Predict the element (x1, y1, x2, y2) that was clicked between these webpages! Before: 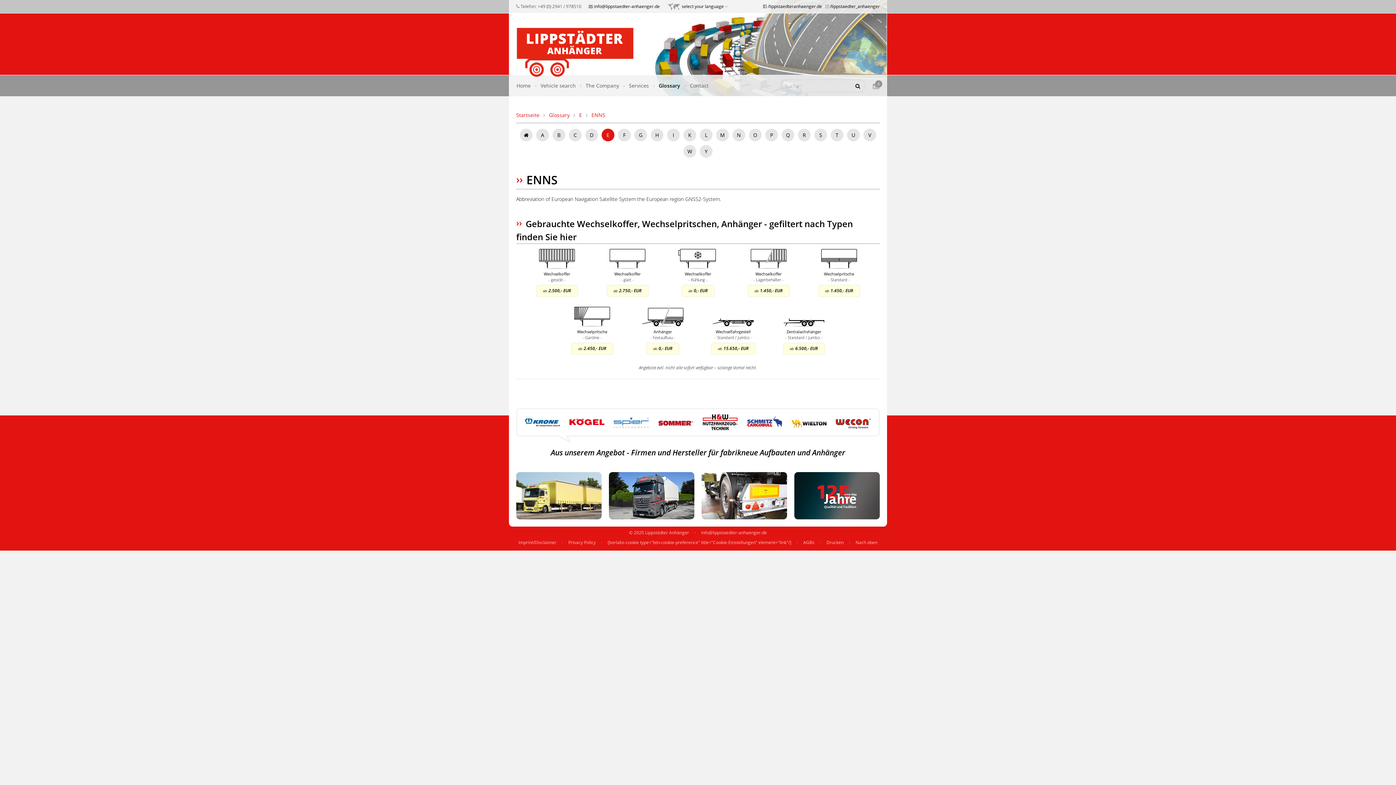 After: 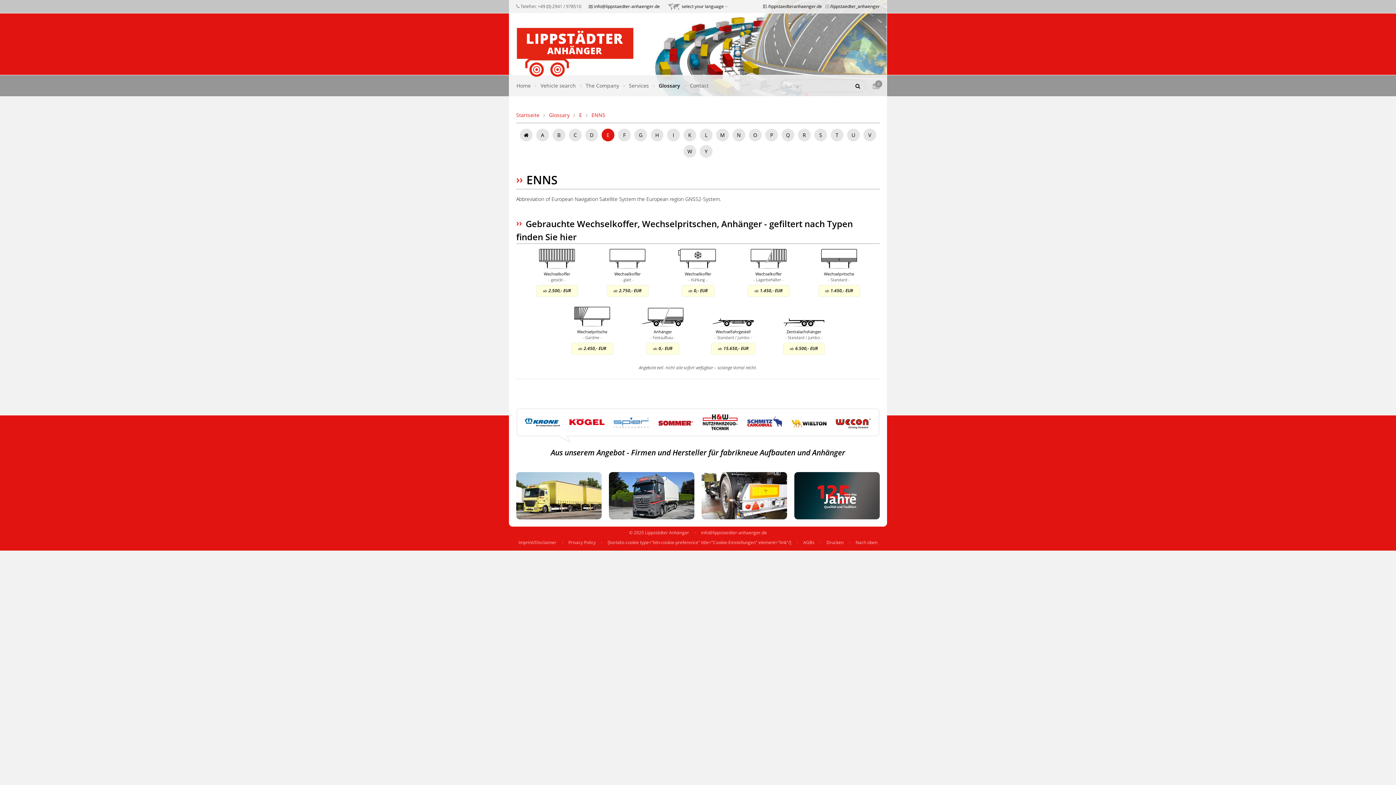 Action: bbox: (701, 529, 767, 535) label: info@lippstaedter-anhaenger.de